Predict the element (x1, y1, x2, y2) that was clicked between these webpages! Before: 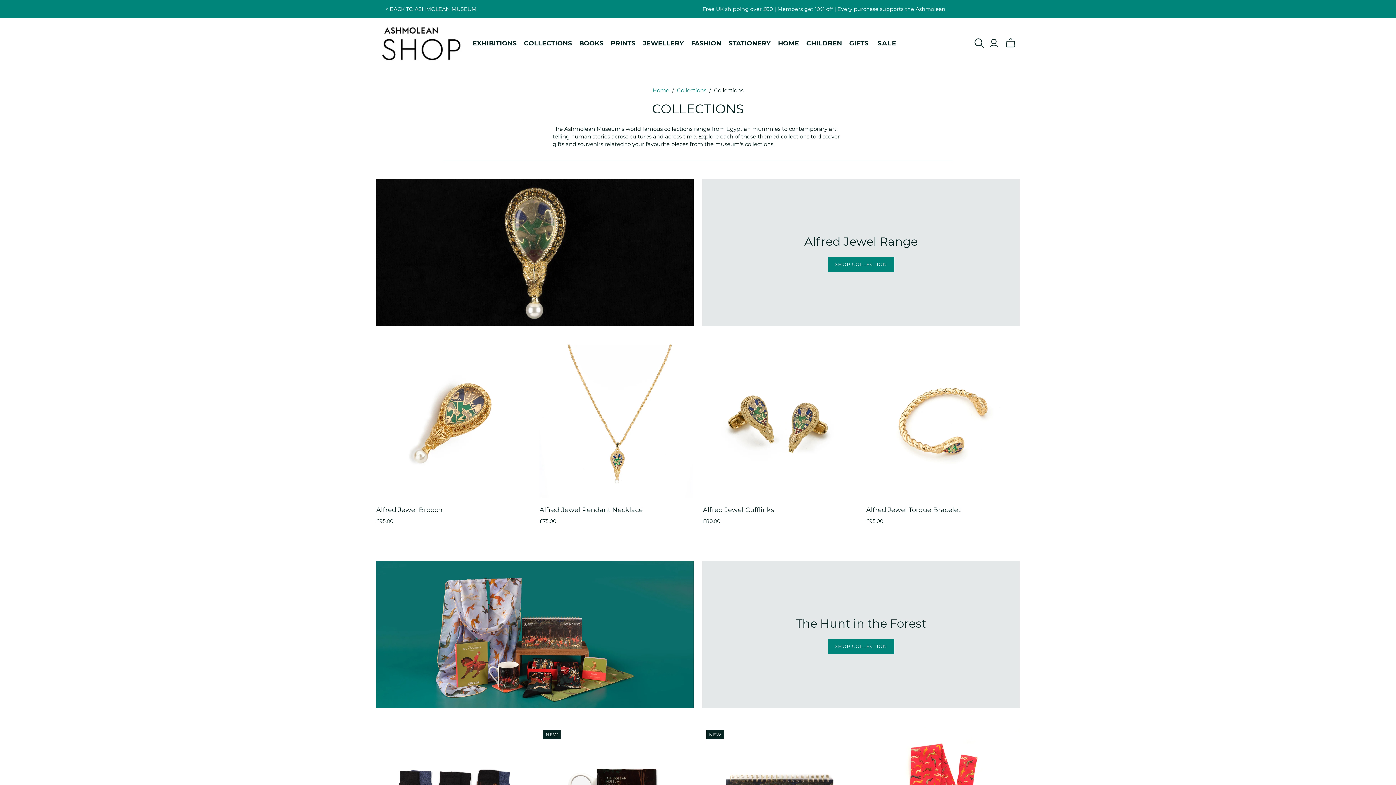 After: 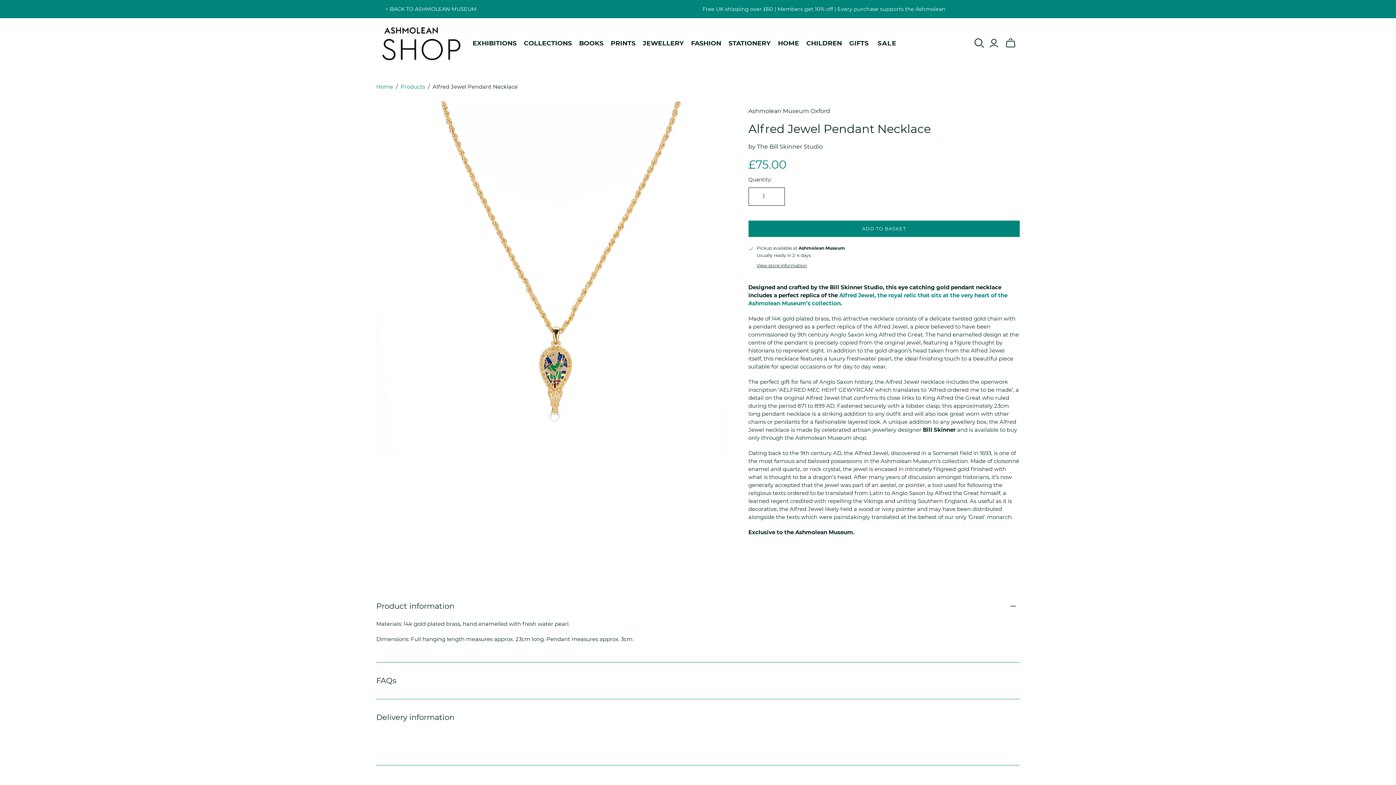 Action: label: Alfred Jewel Pendant Necklace bbox: (539, 506, 642, 514)